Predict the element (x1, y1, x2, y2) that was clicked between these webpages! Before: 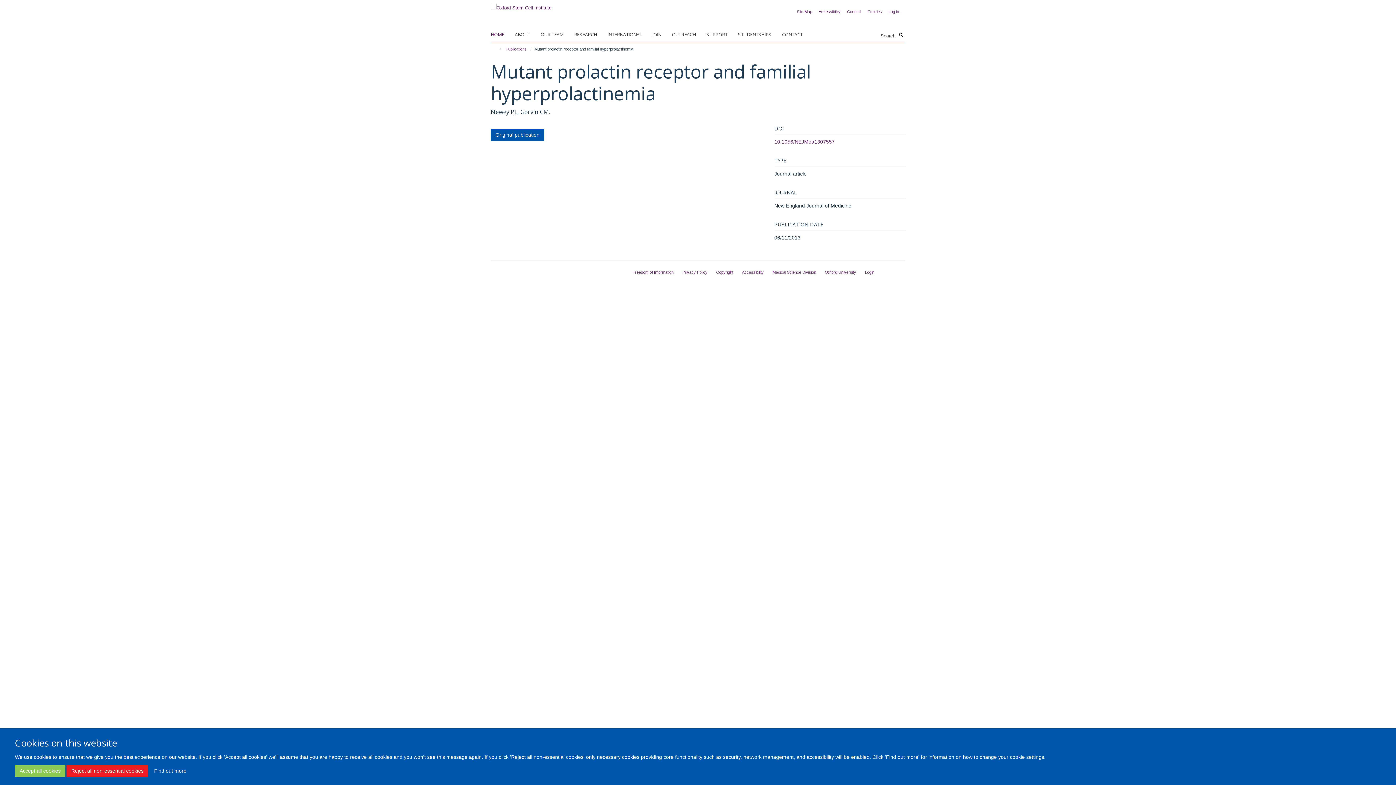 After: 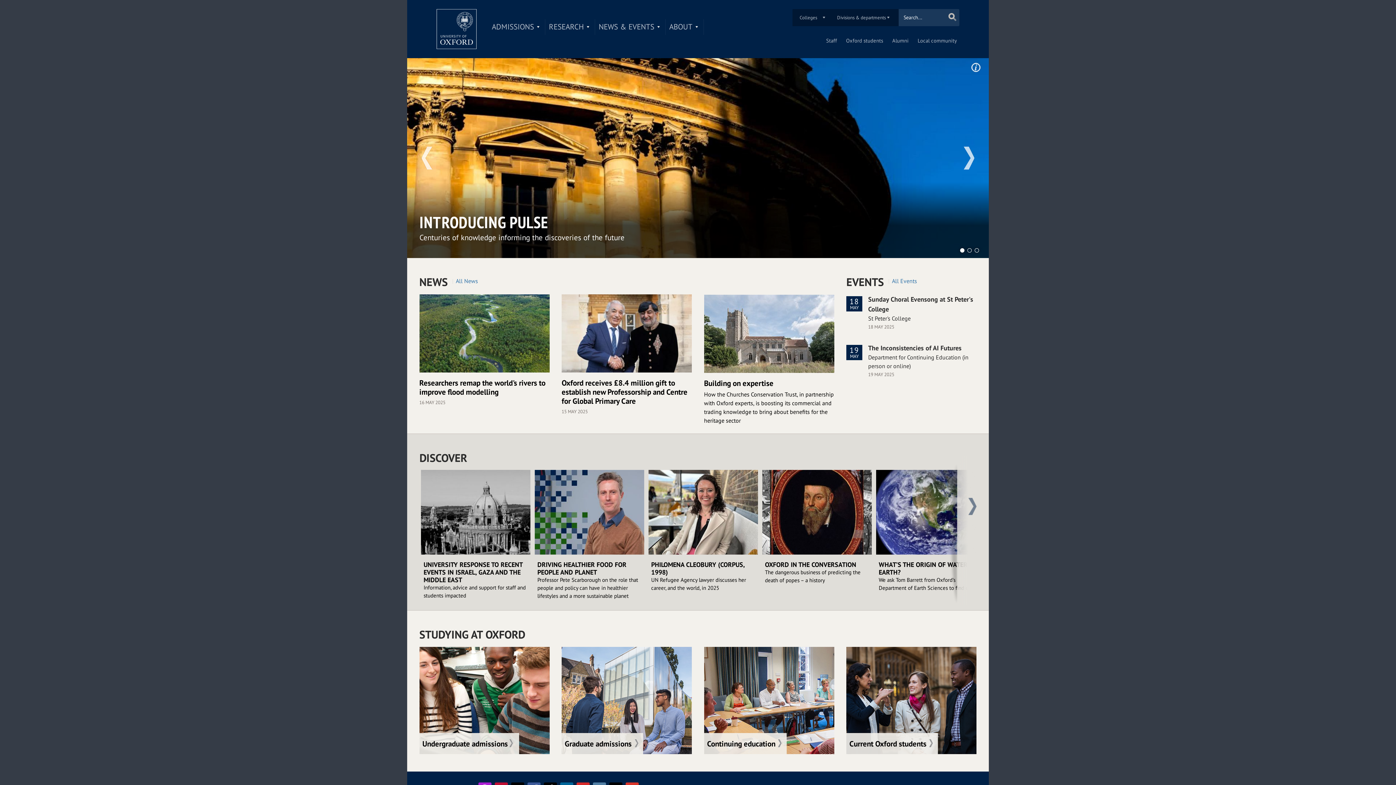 Action: bbox: (825, 270, 856, 274) label: Oxford University